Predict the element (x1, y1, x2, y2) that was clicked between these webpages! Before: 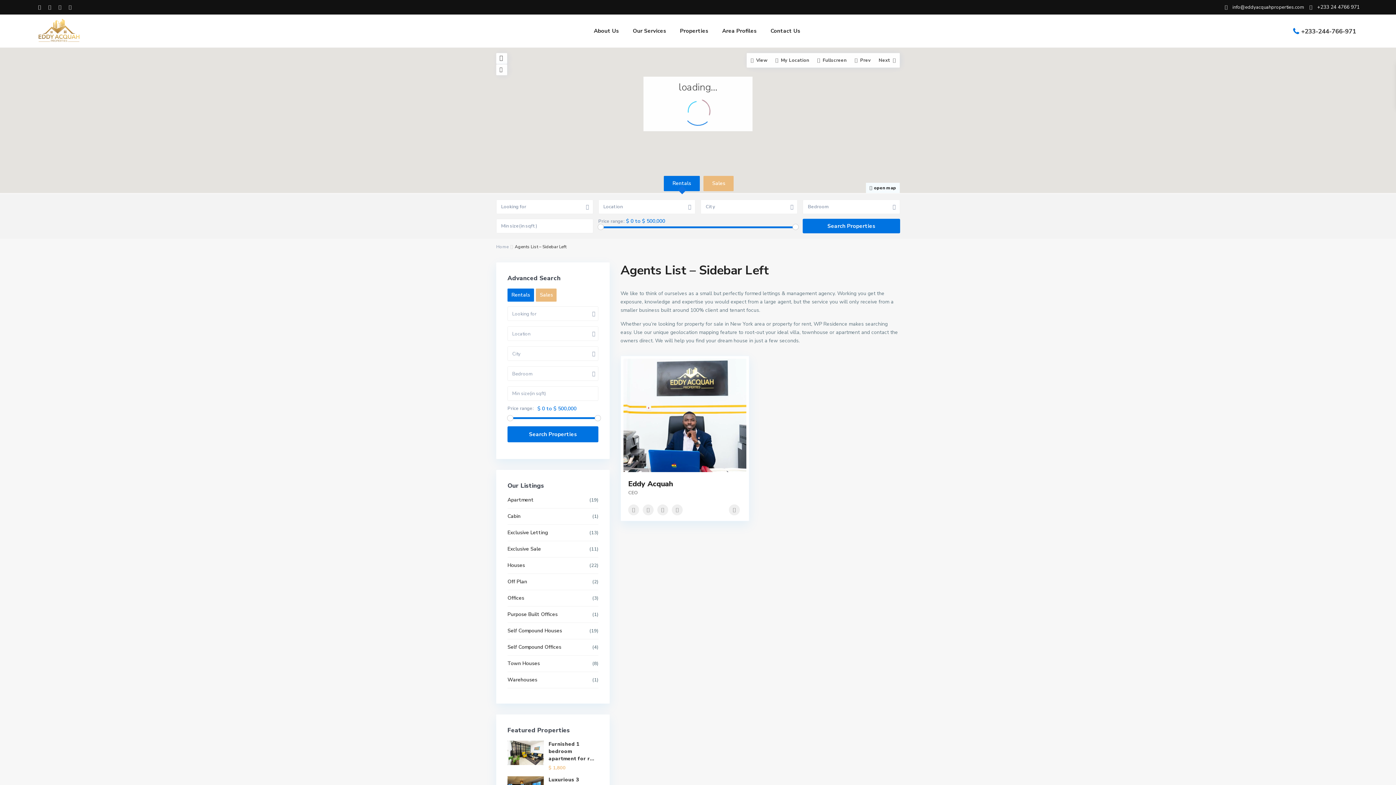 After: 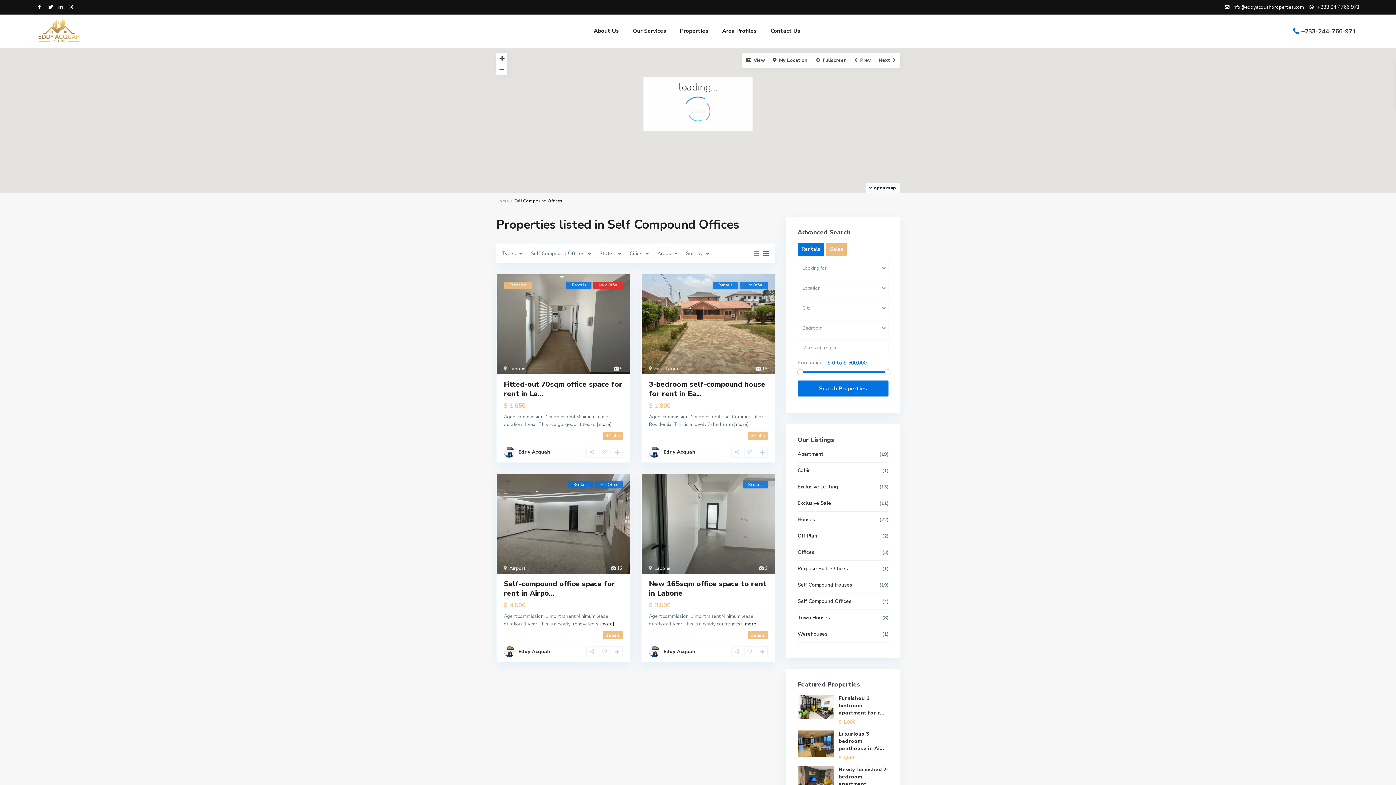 Action: label: Self Compound Offices bbox: (507, 644, 561, 650)